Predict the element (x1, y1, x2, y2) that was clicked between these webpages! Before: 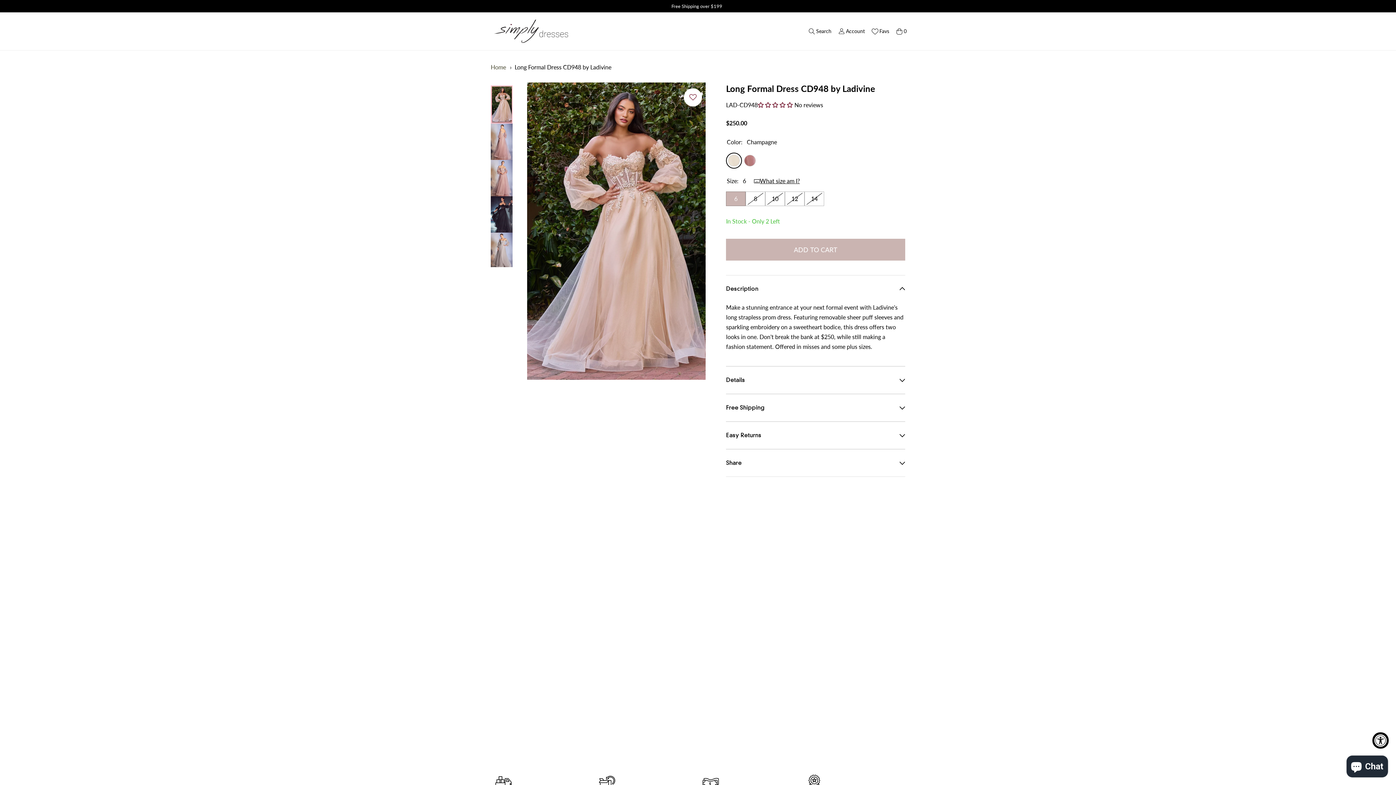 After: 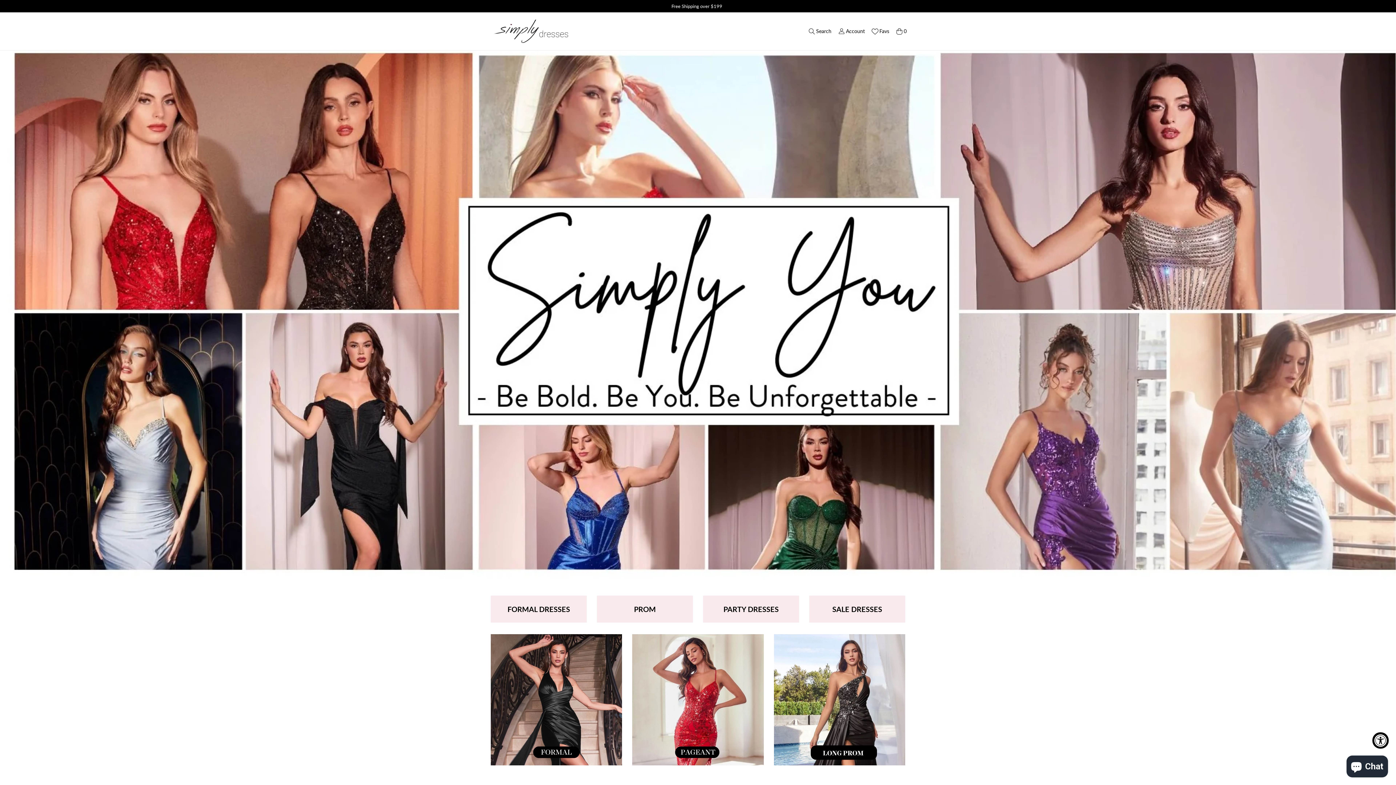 Action: bbox: (490, 63, 506, 70) label: Home